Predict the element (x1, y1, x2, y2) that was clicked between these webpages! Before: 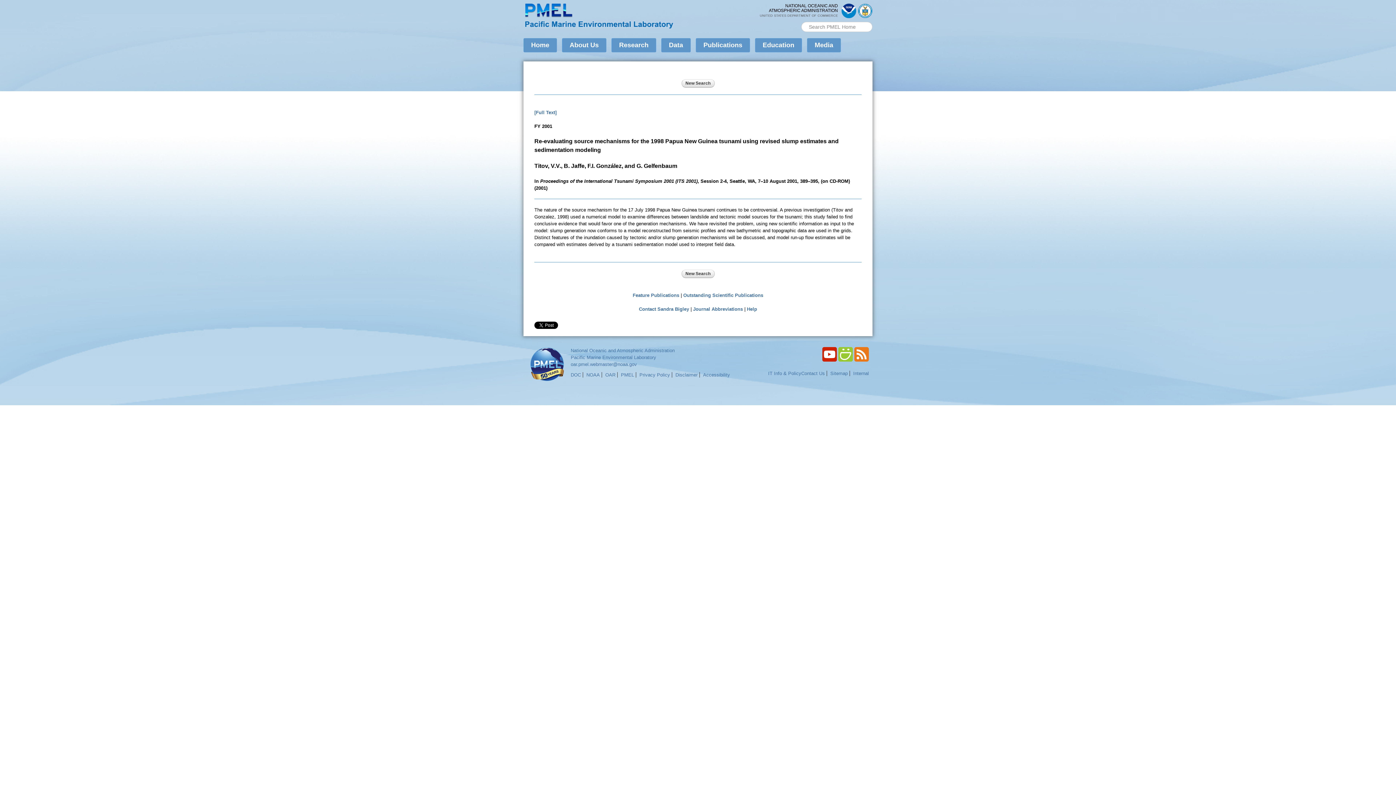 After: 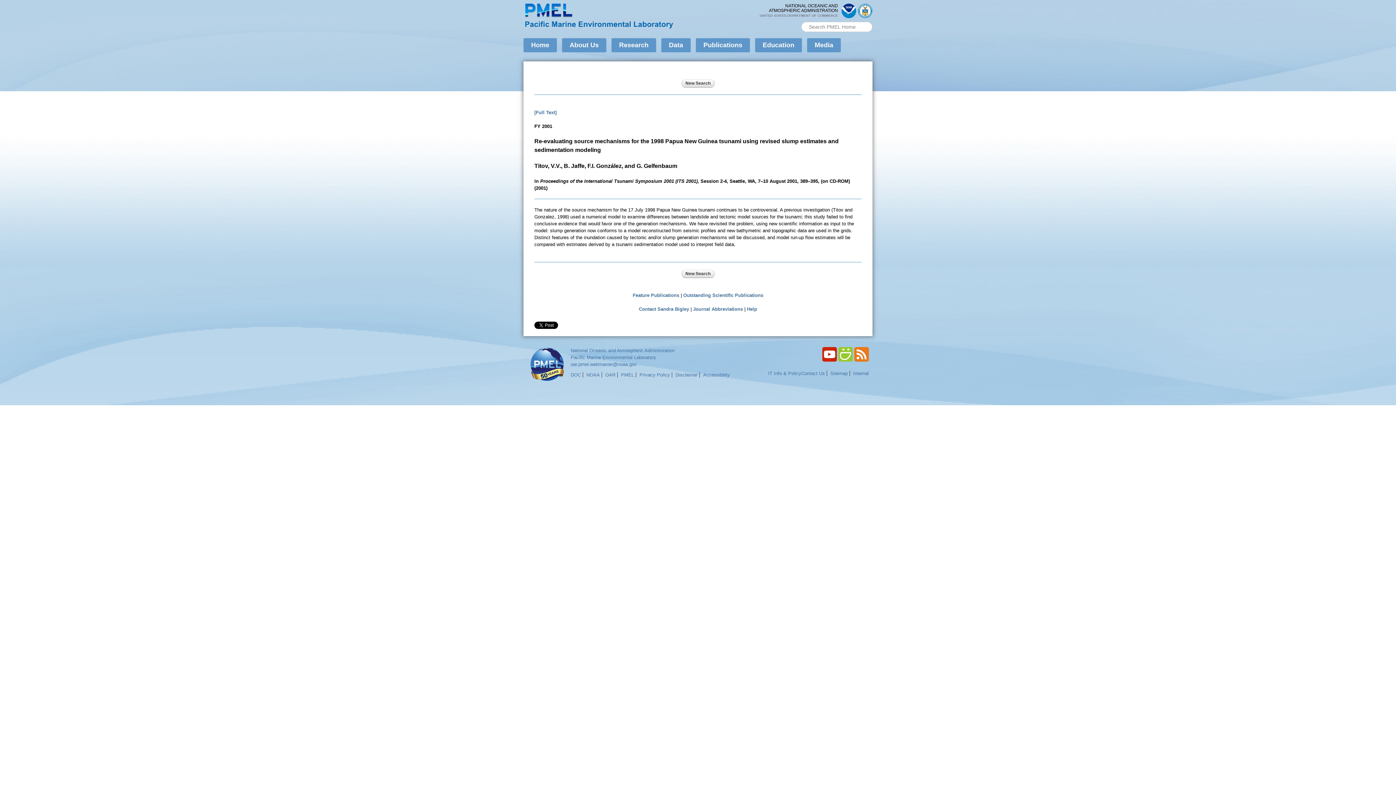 Action: bbox: (841, 12, 856, 17)